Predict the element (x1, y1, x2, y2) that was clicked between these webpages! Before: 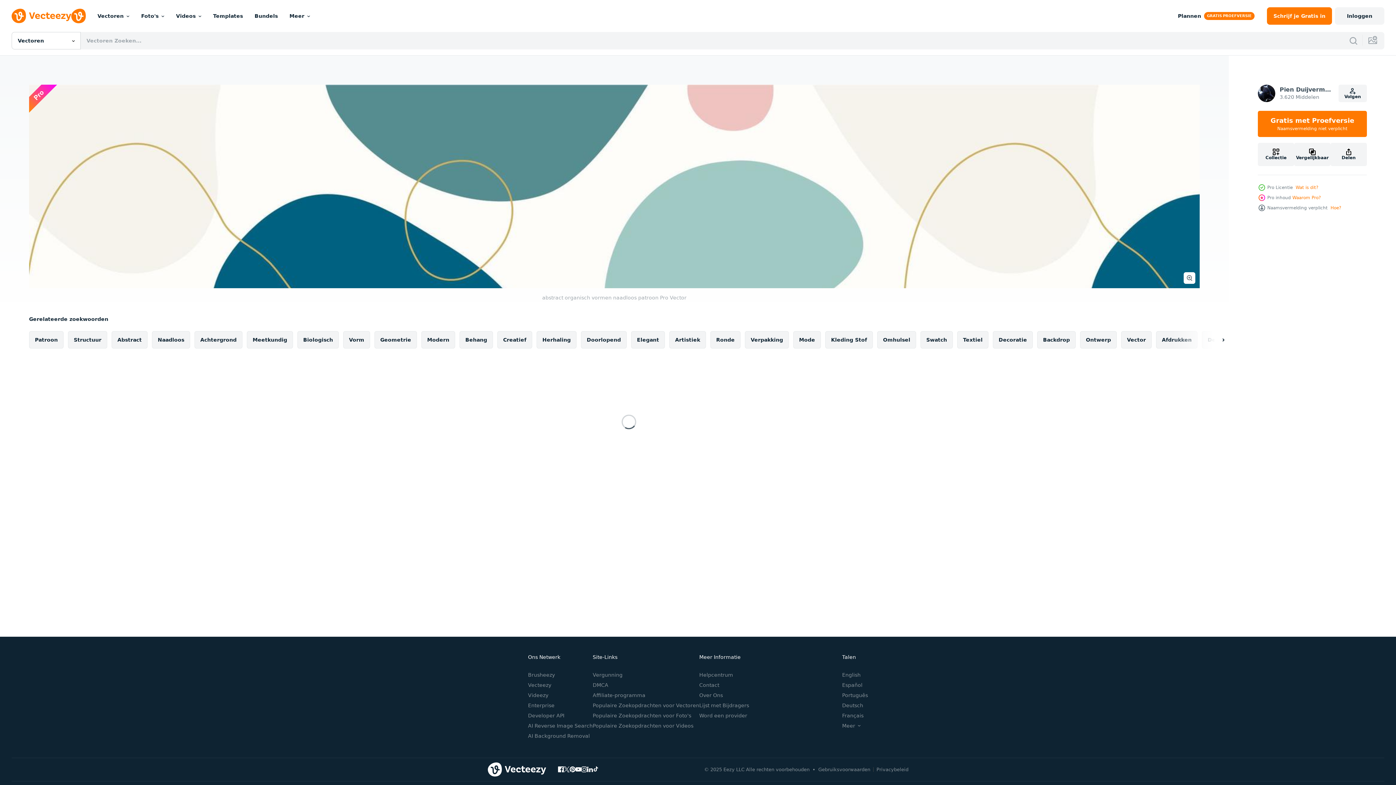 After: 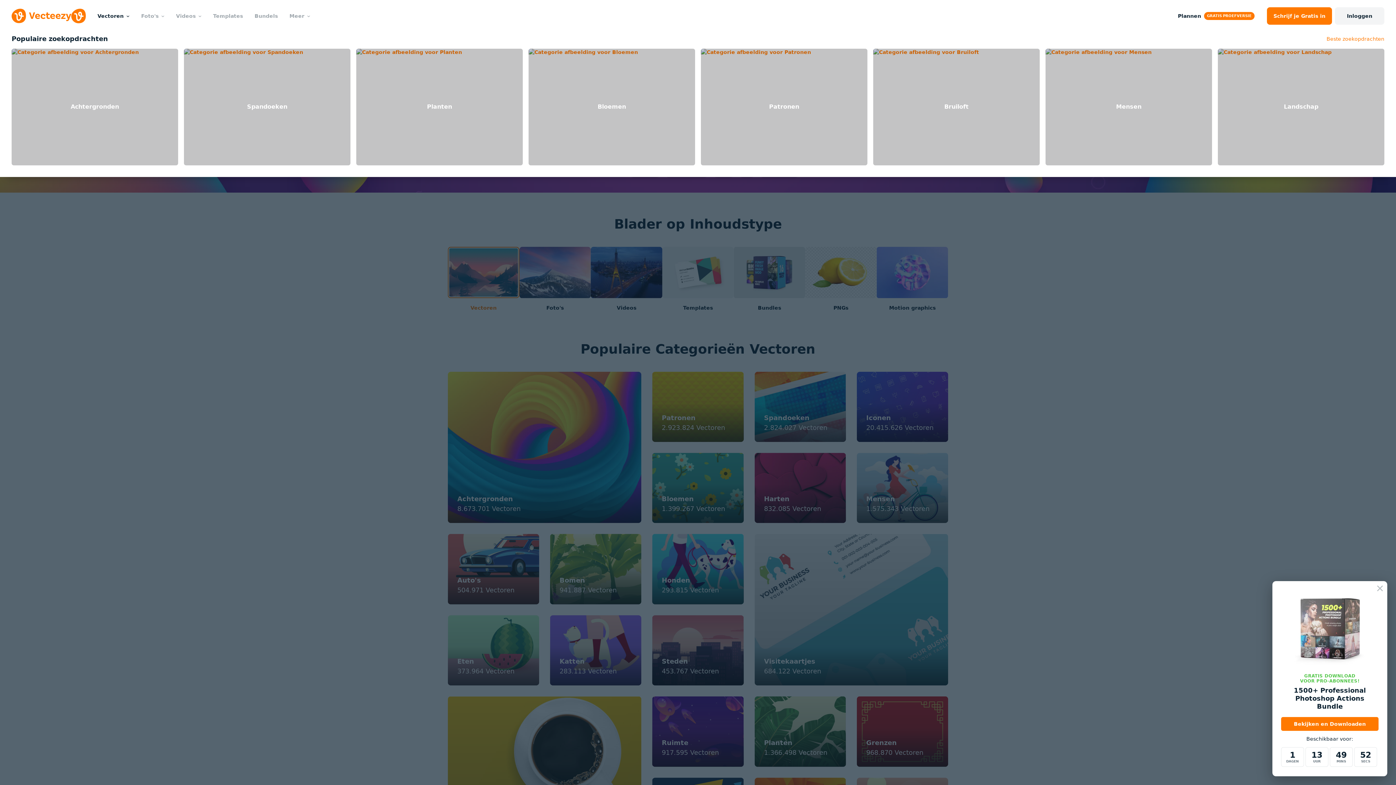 Action: label: Vectoren bbox: (91, 0, 135, 32)